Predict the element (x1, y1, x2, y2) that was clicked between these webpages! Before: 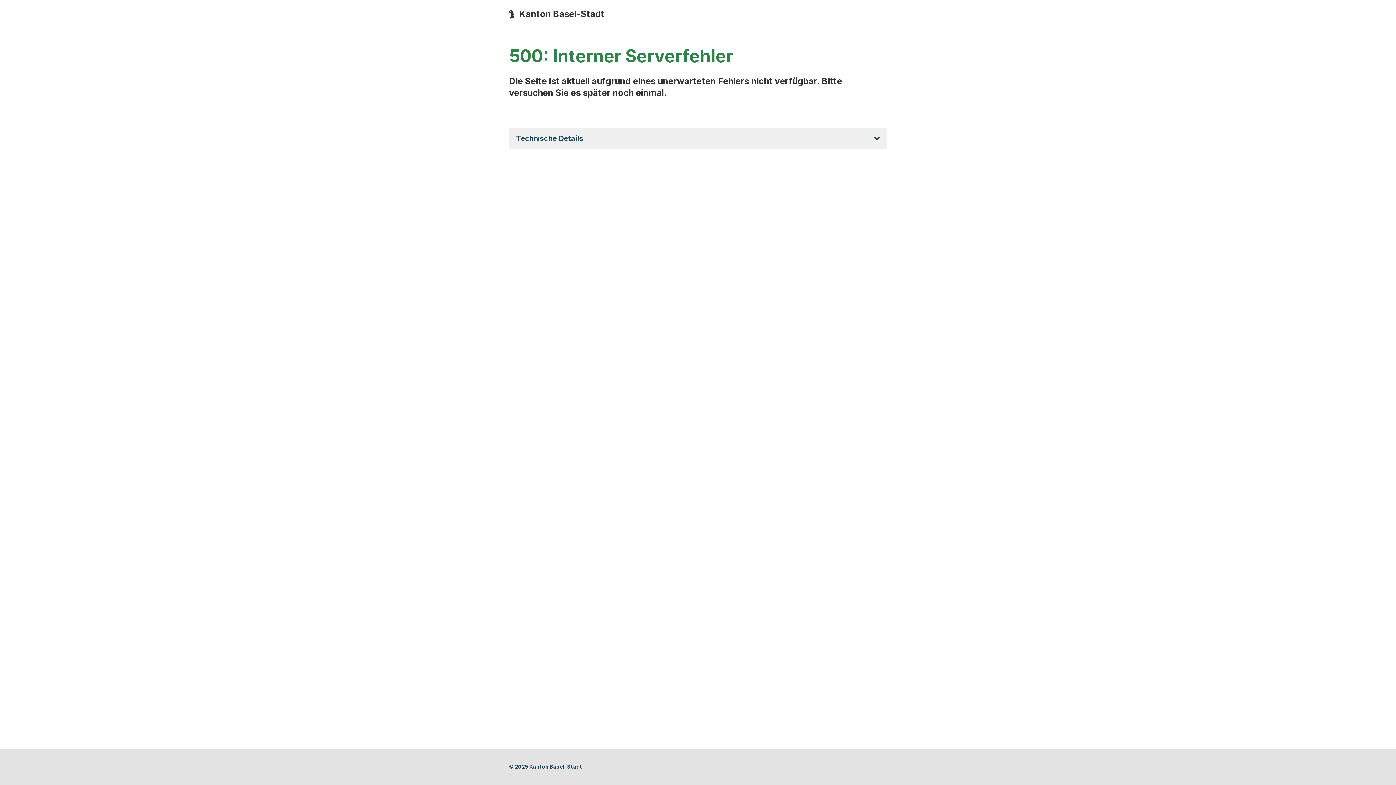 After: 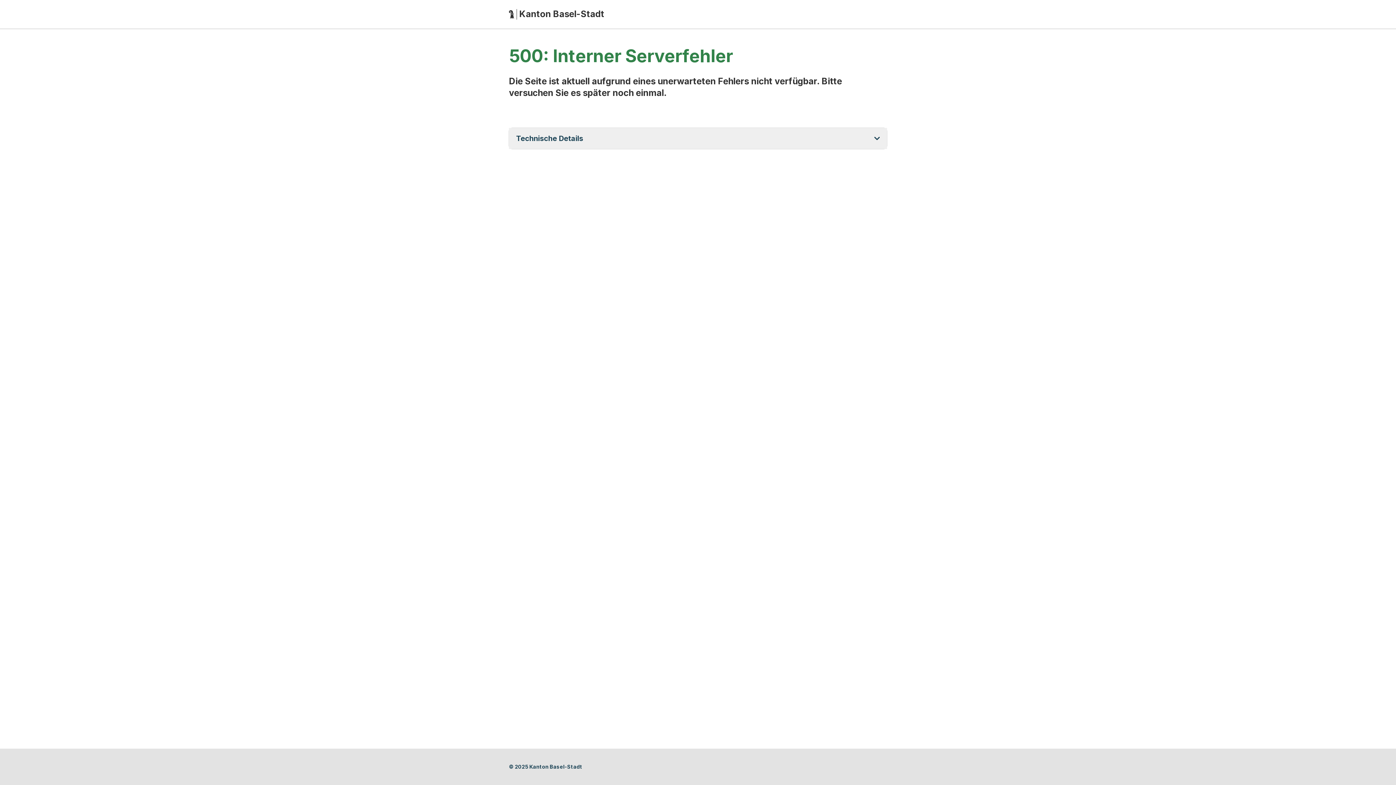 Action: bbox: (509, 9, 887, 19) label: Zur Startseite
Herausgeber/Éditeur/Editore/Publisher:
Kanton Basel-Stadt